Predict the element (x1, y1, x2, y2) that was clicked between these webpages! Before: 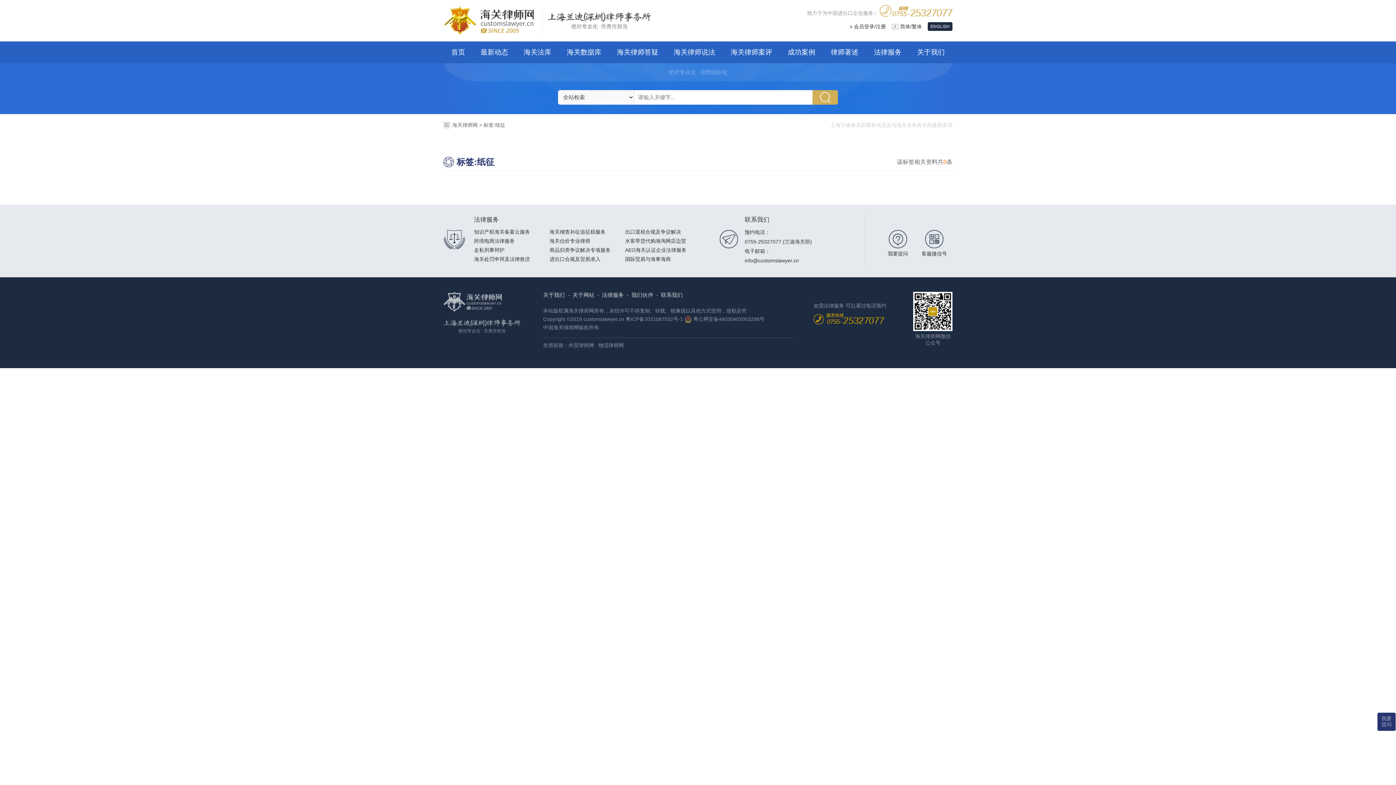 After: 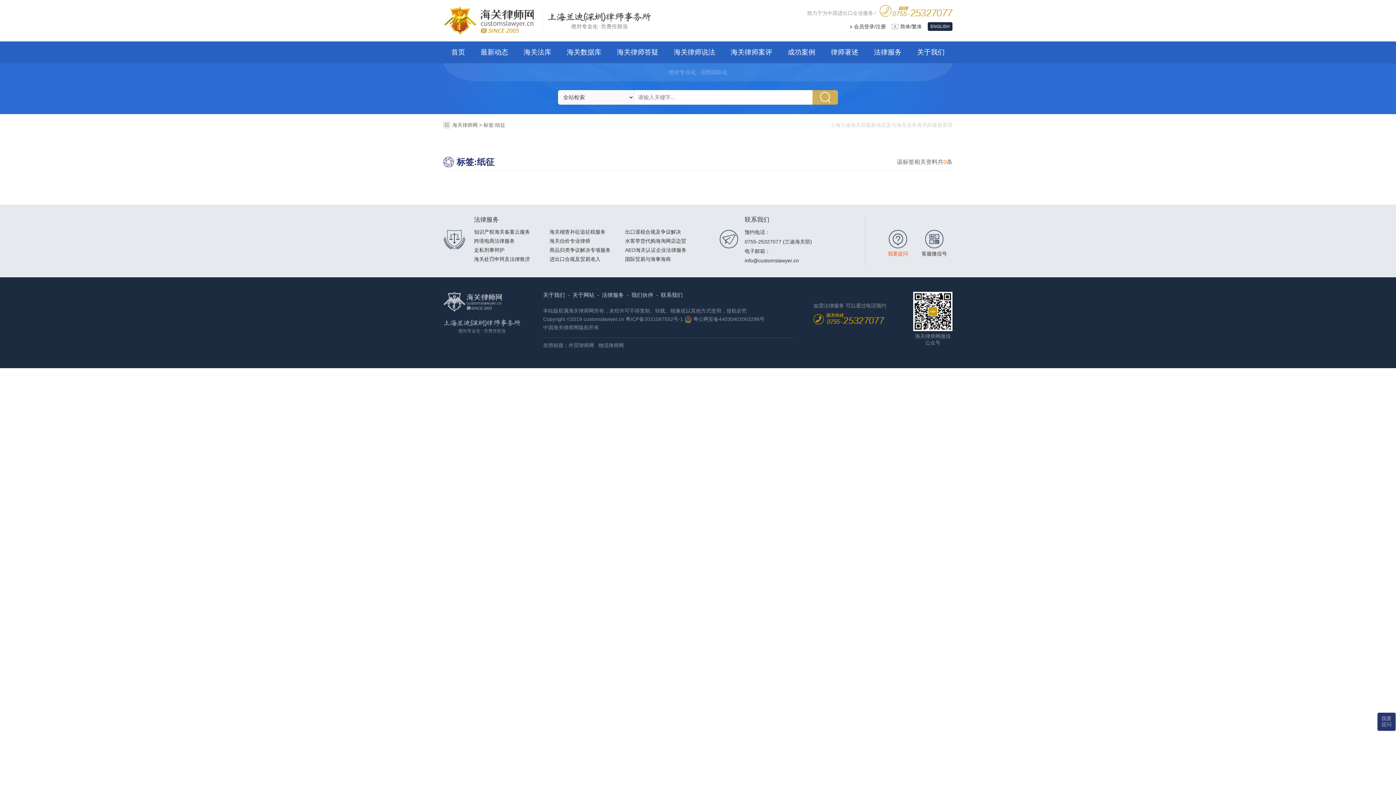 Action: bbox: (888, 250, 908, 256) label: 我要提问